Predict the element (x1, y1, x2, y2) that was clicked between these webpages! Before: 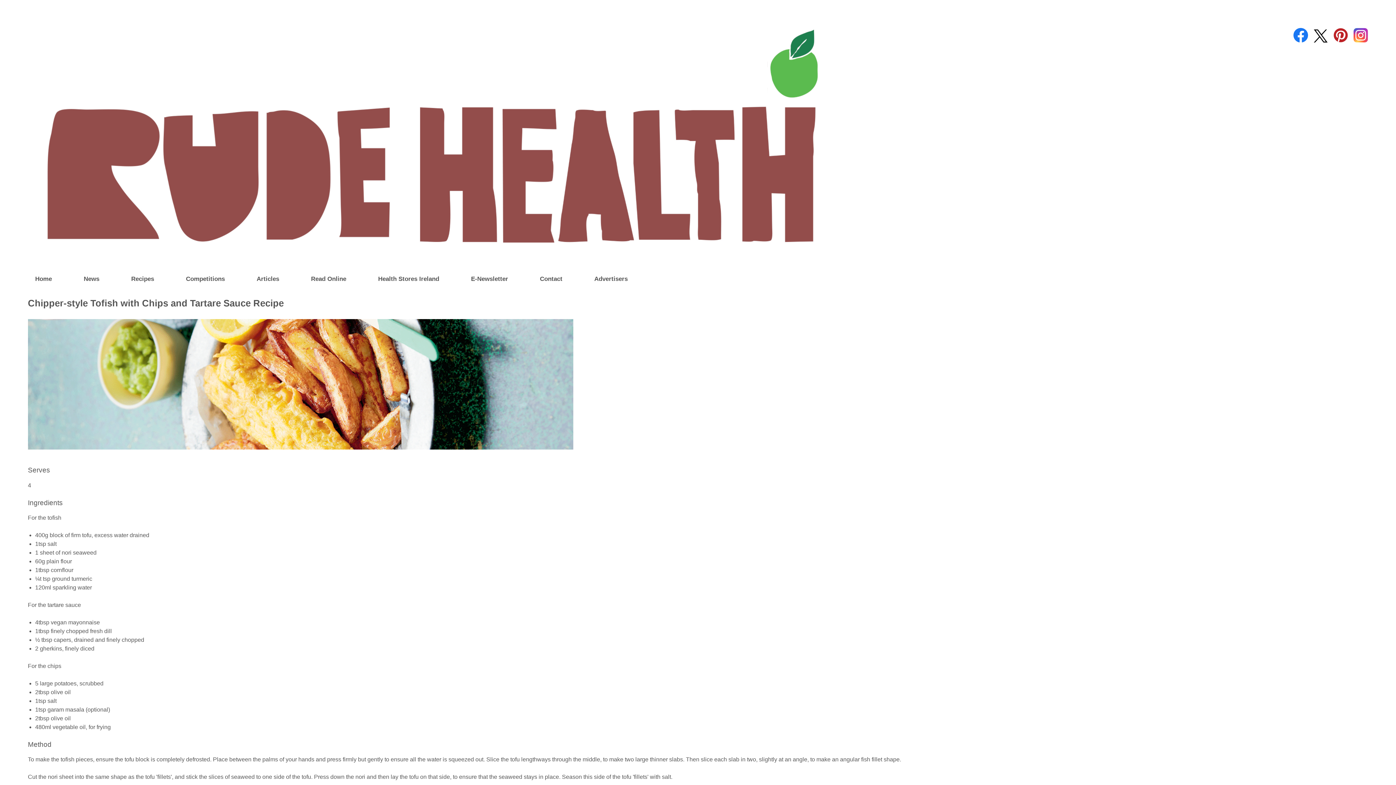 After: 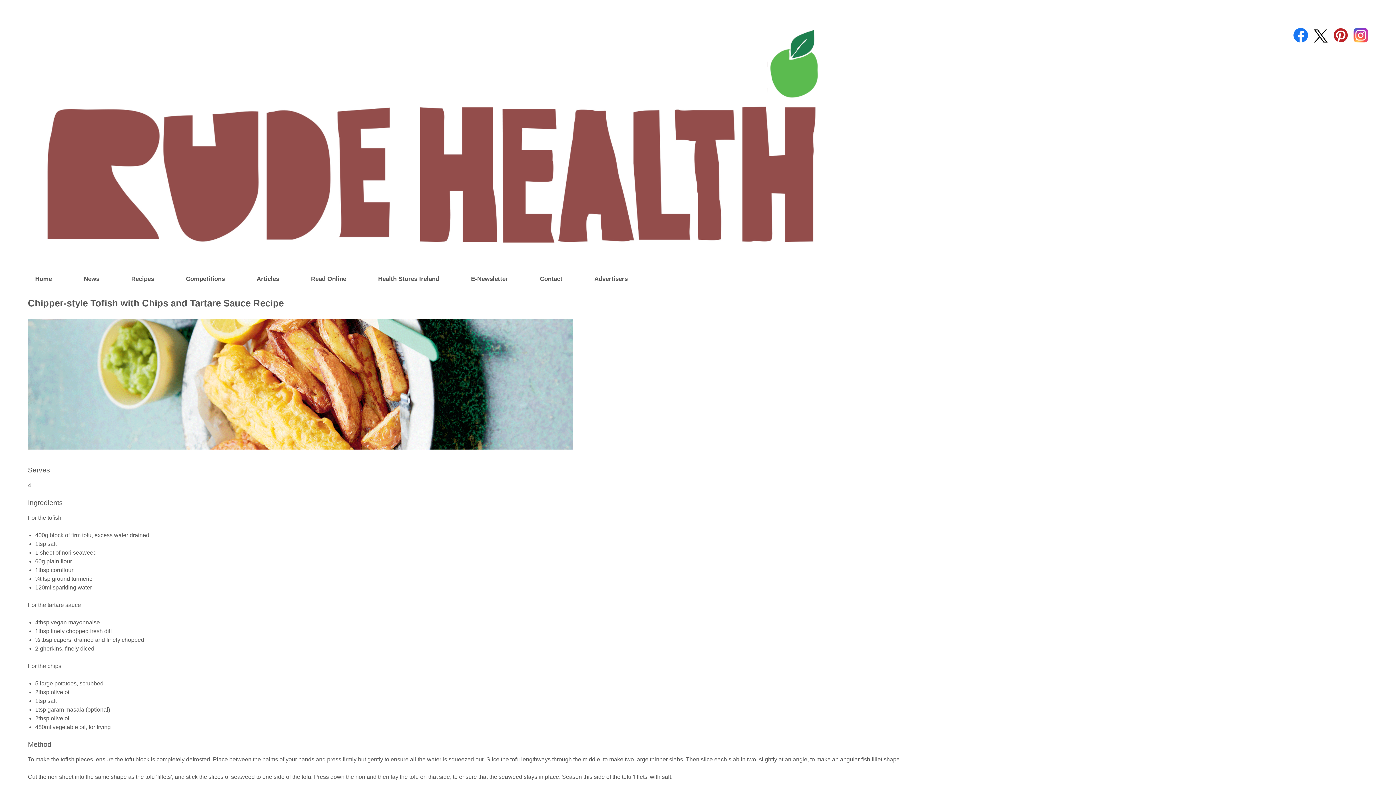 Action: bbox: (1329, 37, 1348, 43)